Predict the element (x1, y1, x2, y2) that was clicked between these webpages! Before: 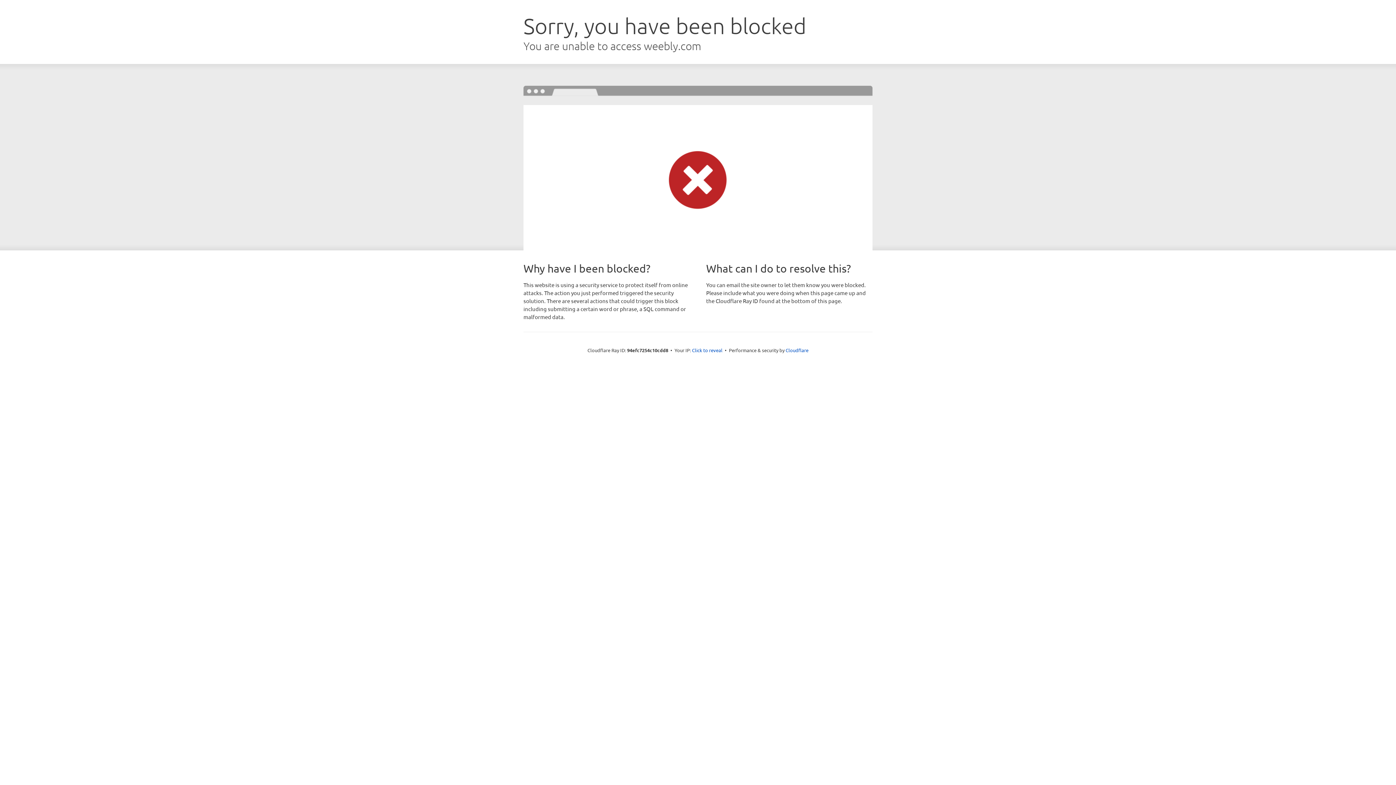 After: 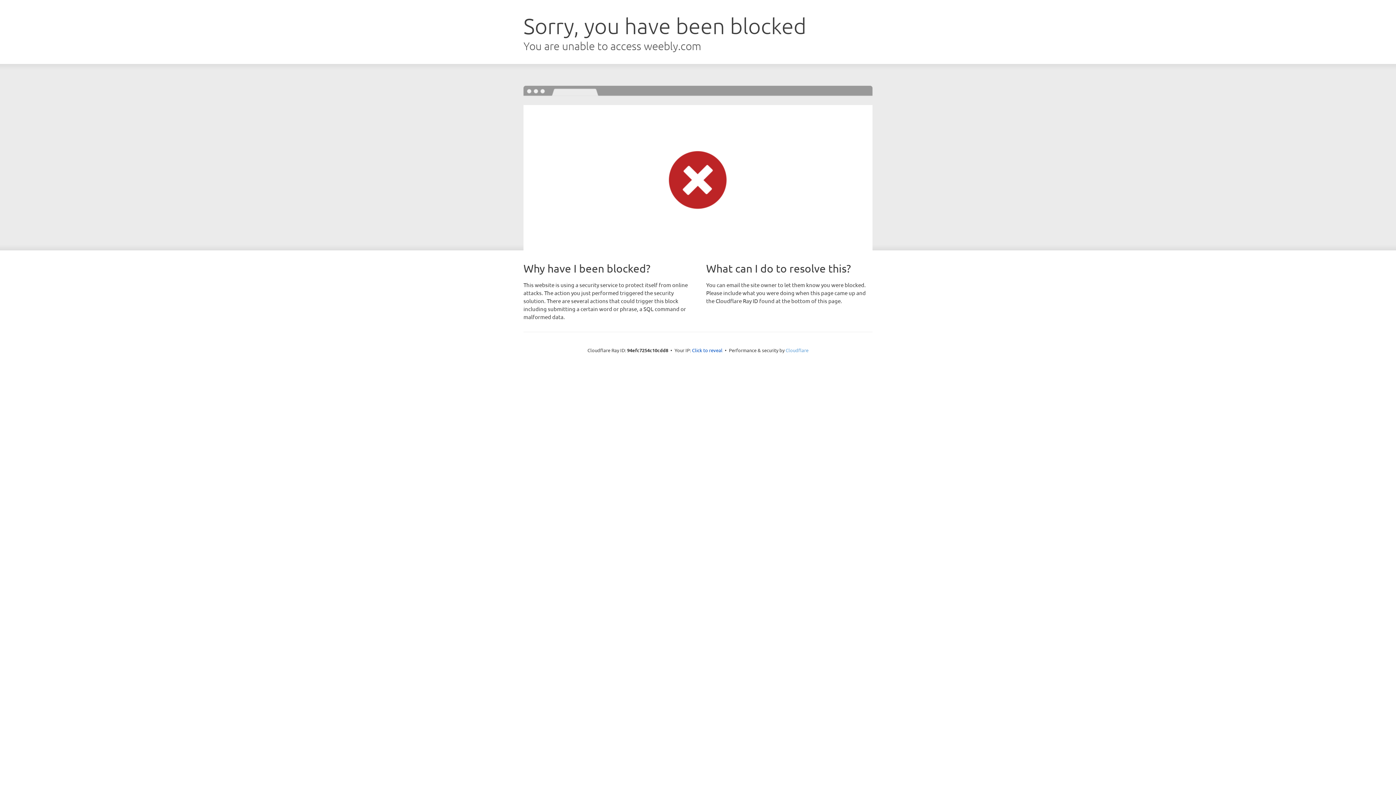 Action: bbox: (785, 347, 808, 353) label: Cloudflare